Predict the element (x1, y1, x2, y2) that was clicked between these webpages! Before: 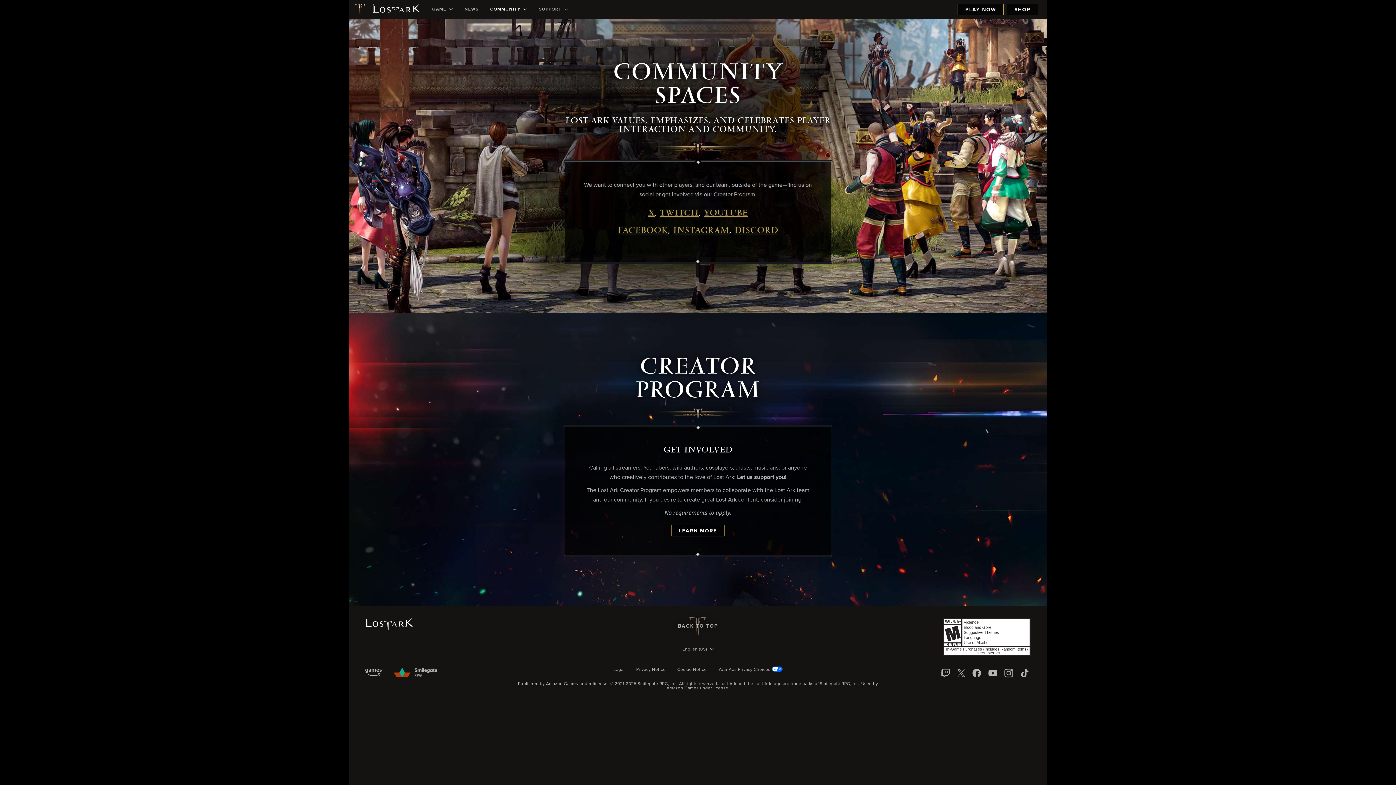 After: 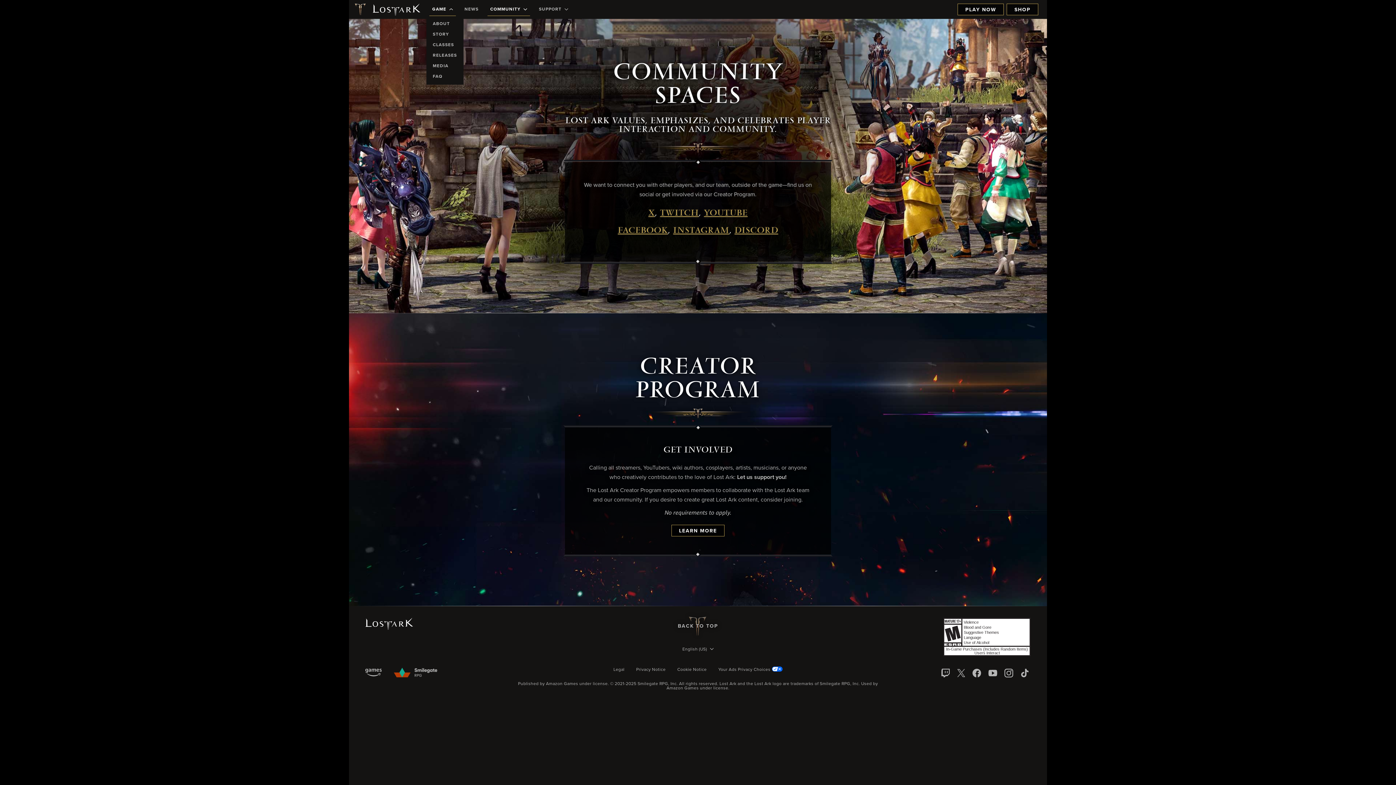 Action: bbox: (429, 2, 455, 16) label: GAME